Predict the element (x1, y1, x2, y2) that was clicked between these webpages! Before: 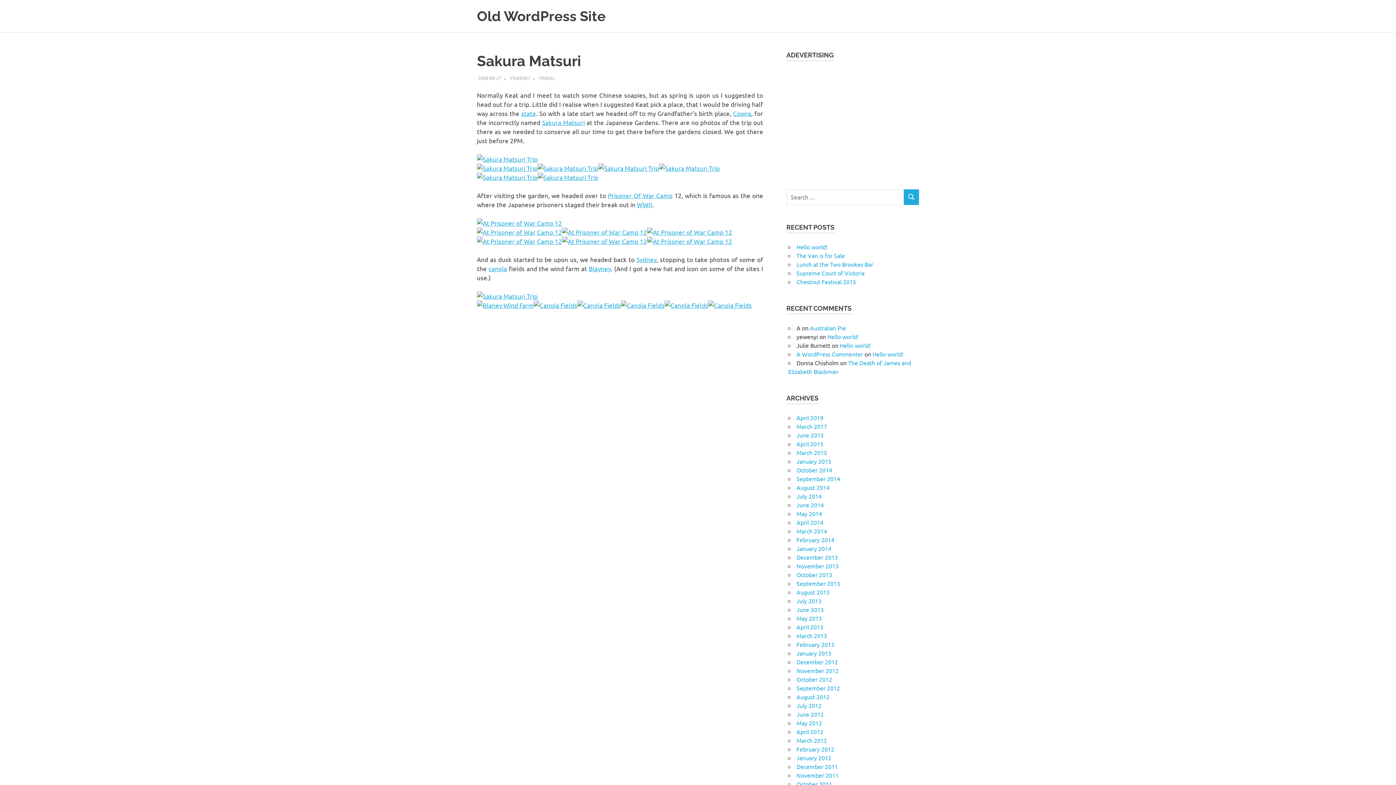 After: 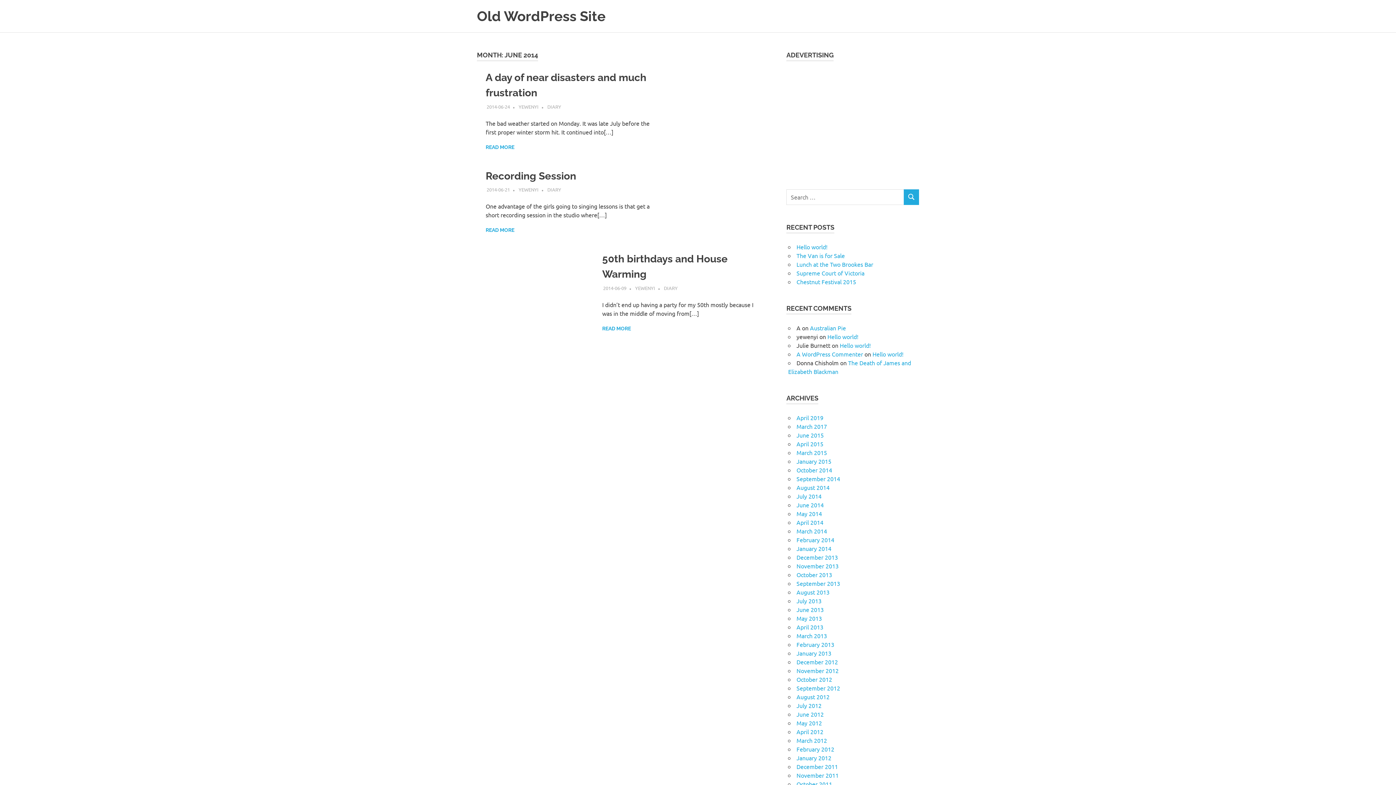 Action: bbox: (796, 501, 824, 508) label: June 2014